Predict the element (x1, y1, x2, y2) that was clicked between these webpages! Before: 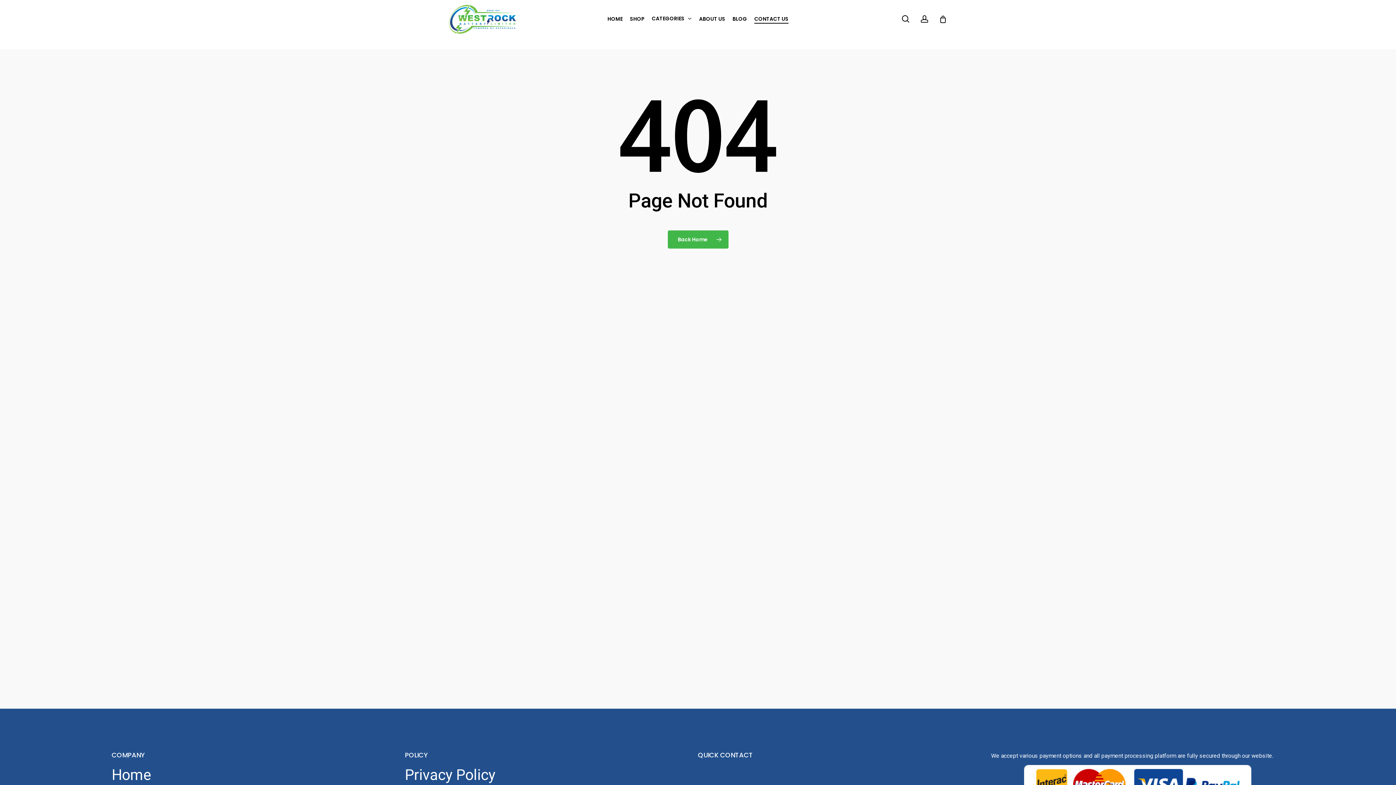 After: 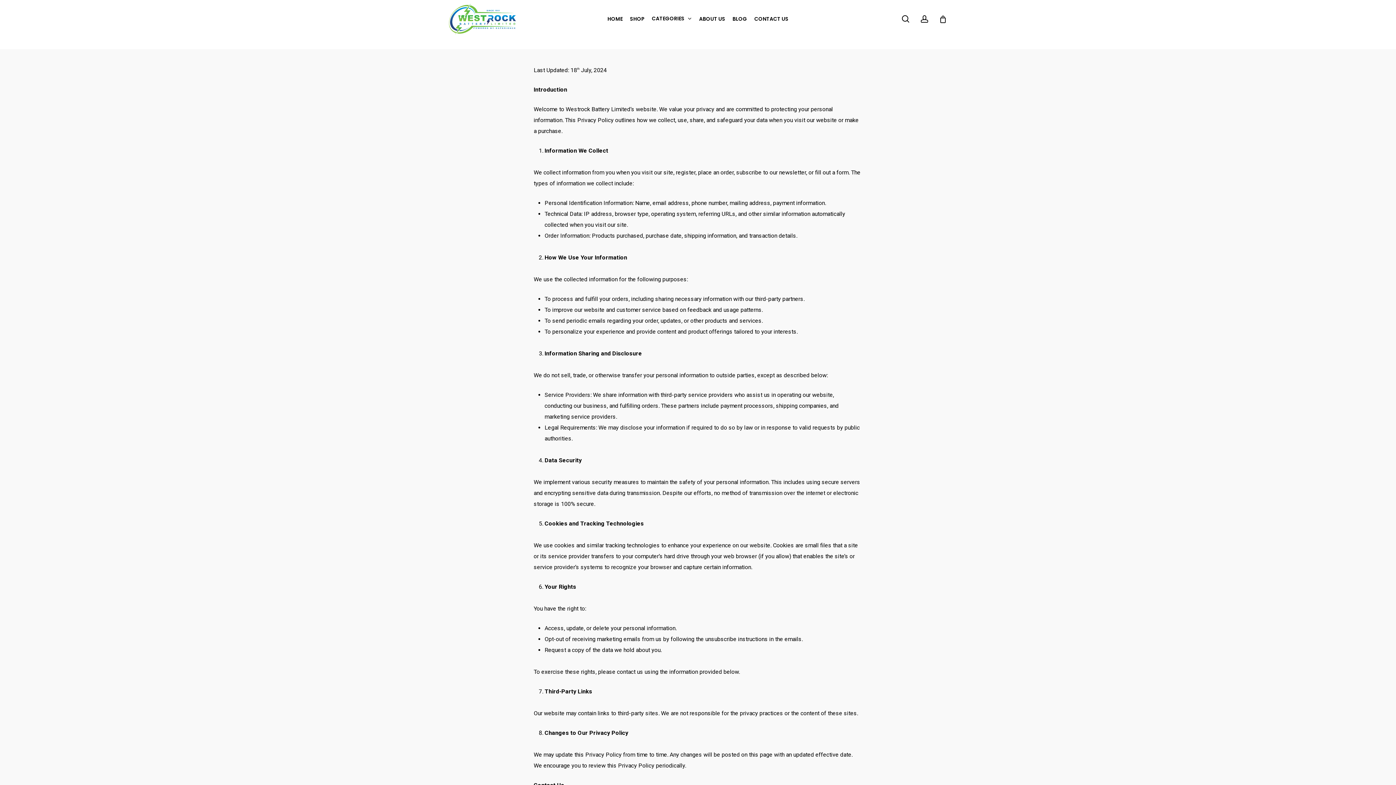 Action: bbox: (404, 764, 698, 787) label: Privacy Policy